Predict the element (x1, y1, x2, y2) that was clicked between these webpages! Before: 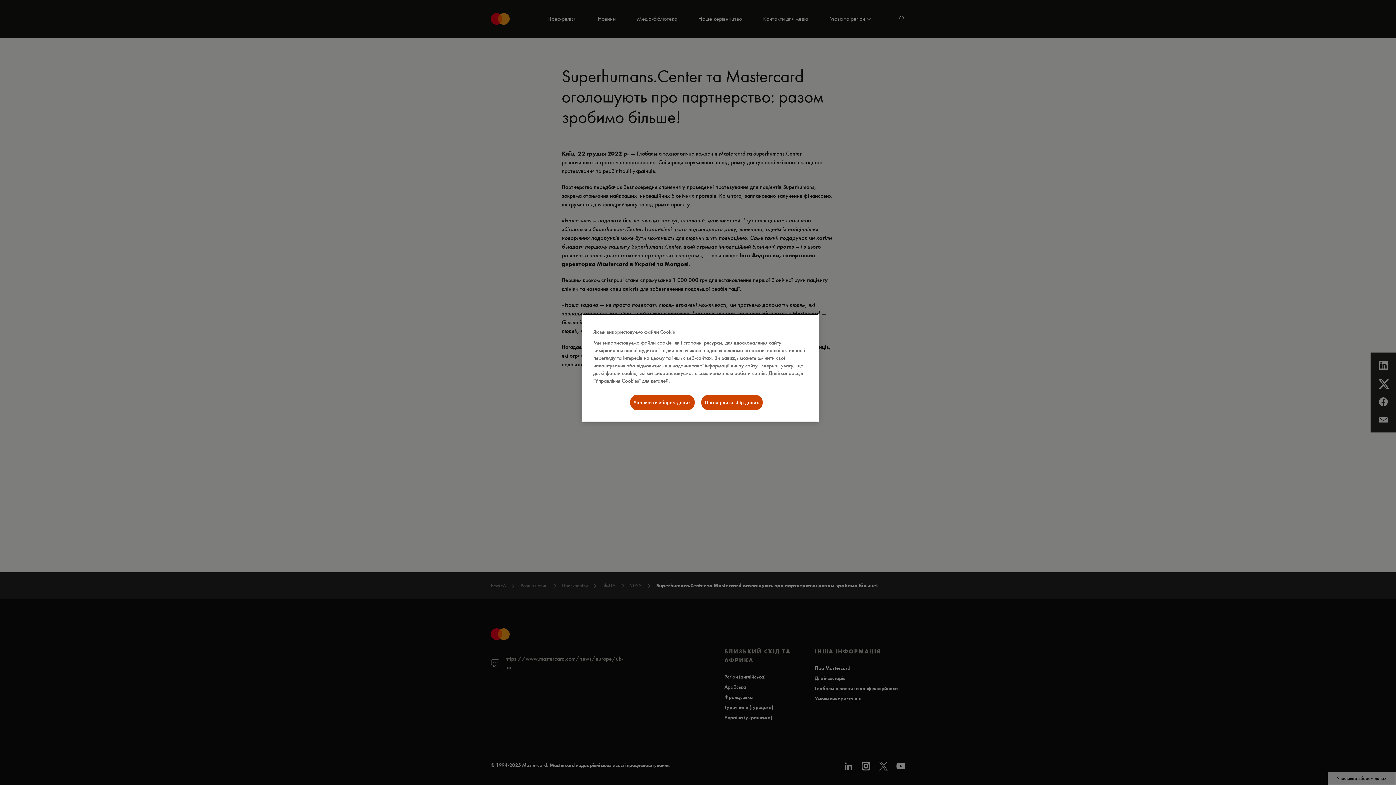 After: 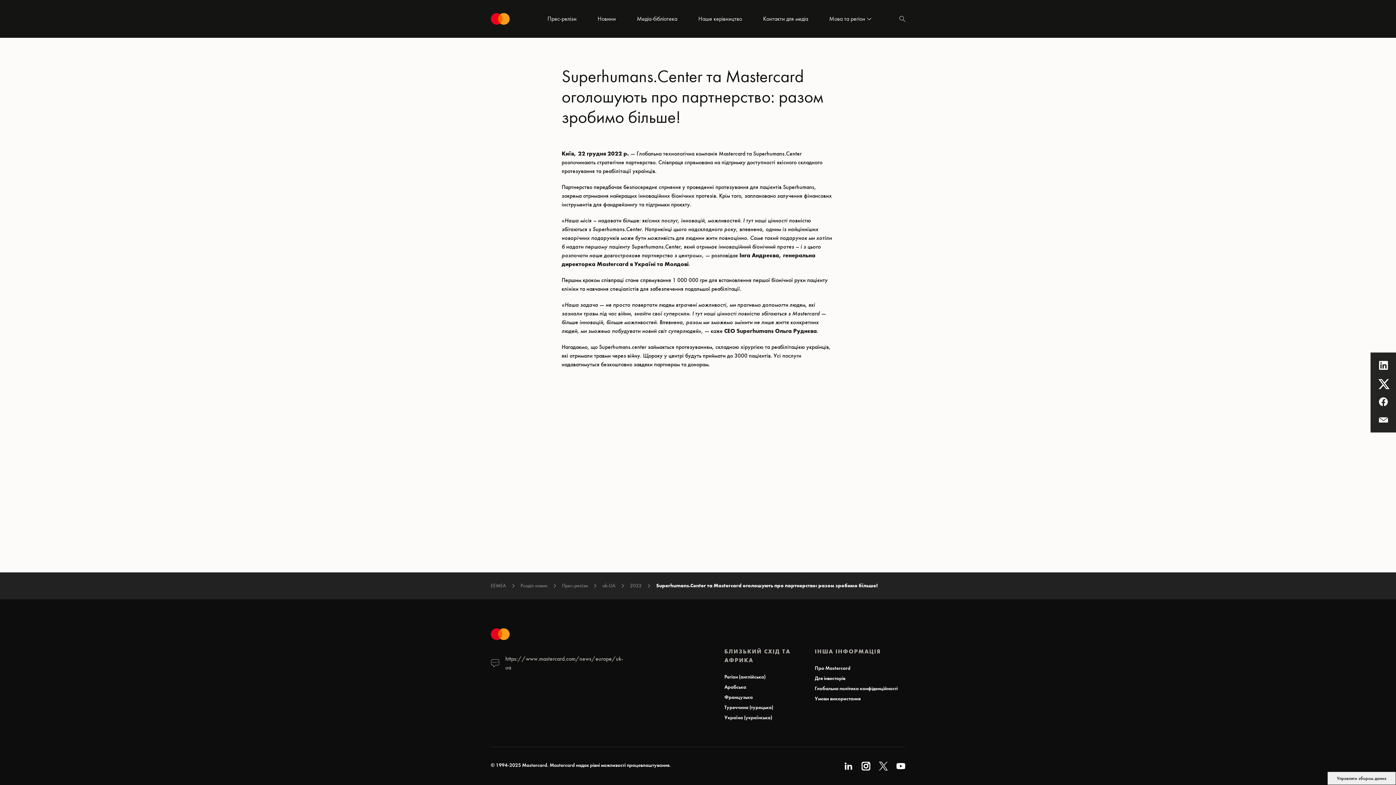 Action: label: Підтвердити збір даних bbox: (700, 394, 763, 411)